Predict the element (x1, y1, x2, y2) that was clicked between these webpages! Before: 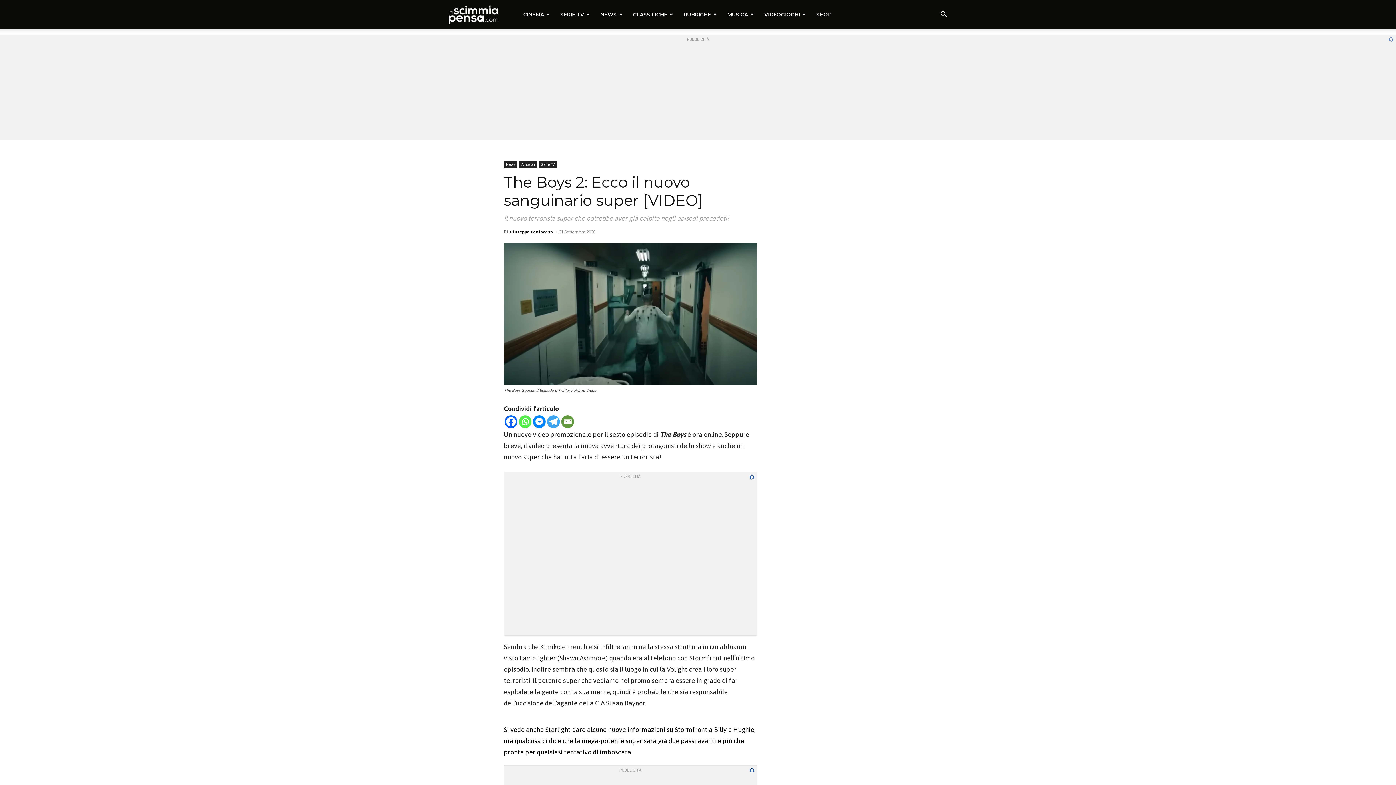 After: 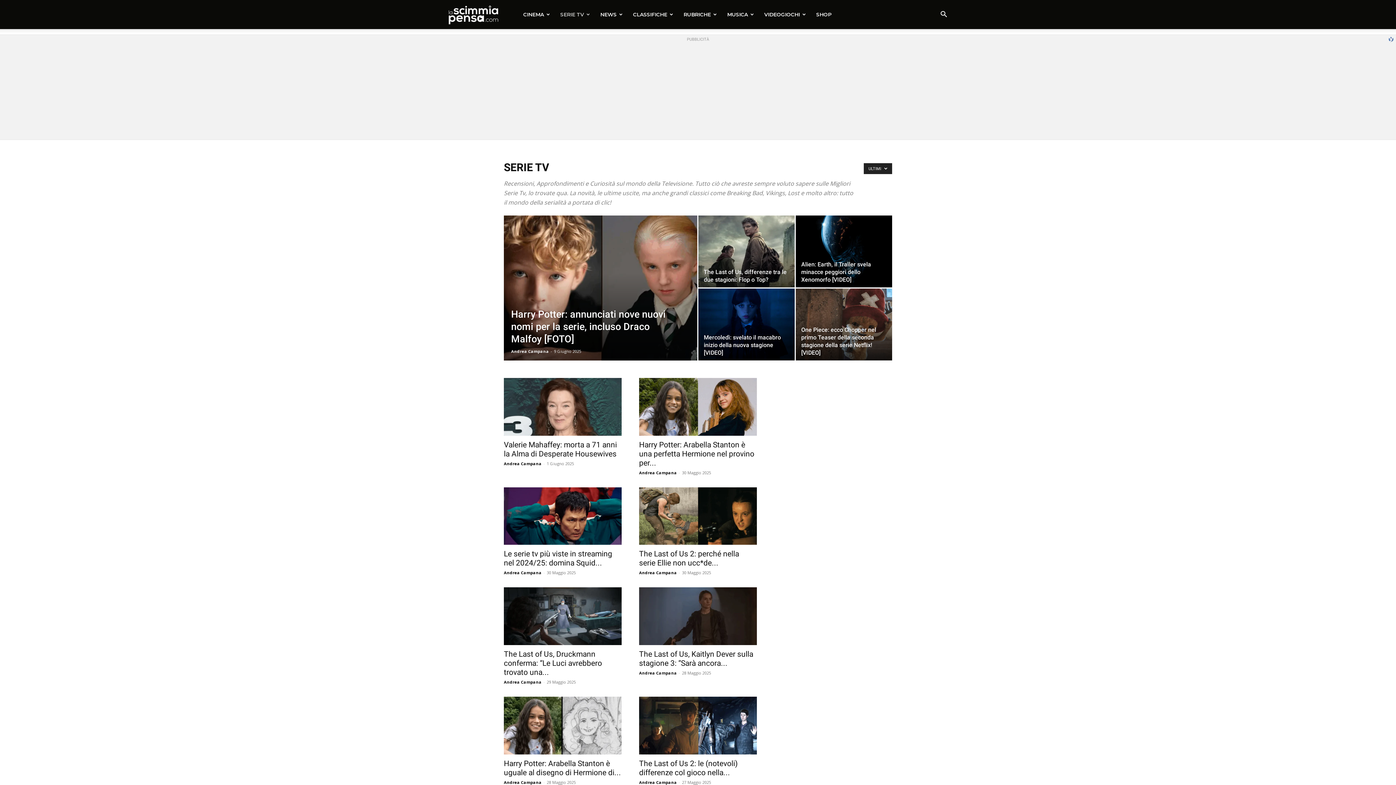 Action: bbox: (539, 161, 557, 167) label: Serie TV